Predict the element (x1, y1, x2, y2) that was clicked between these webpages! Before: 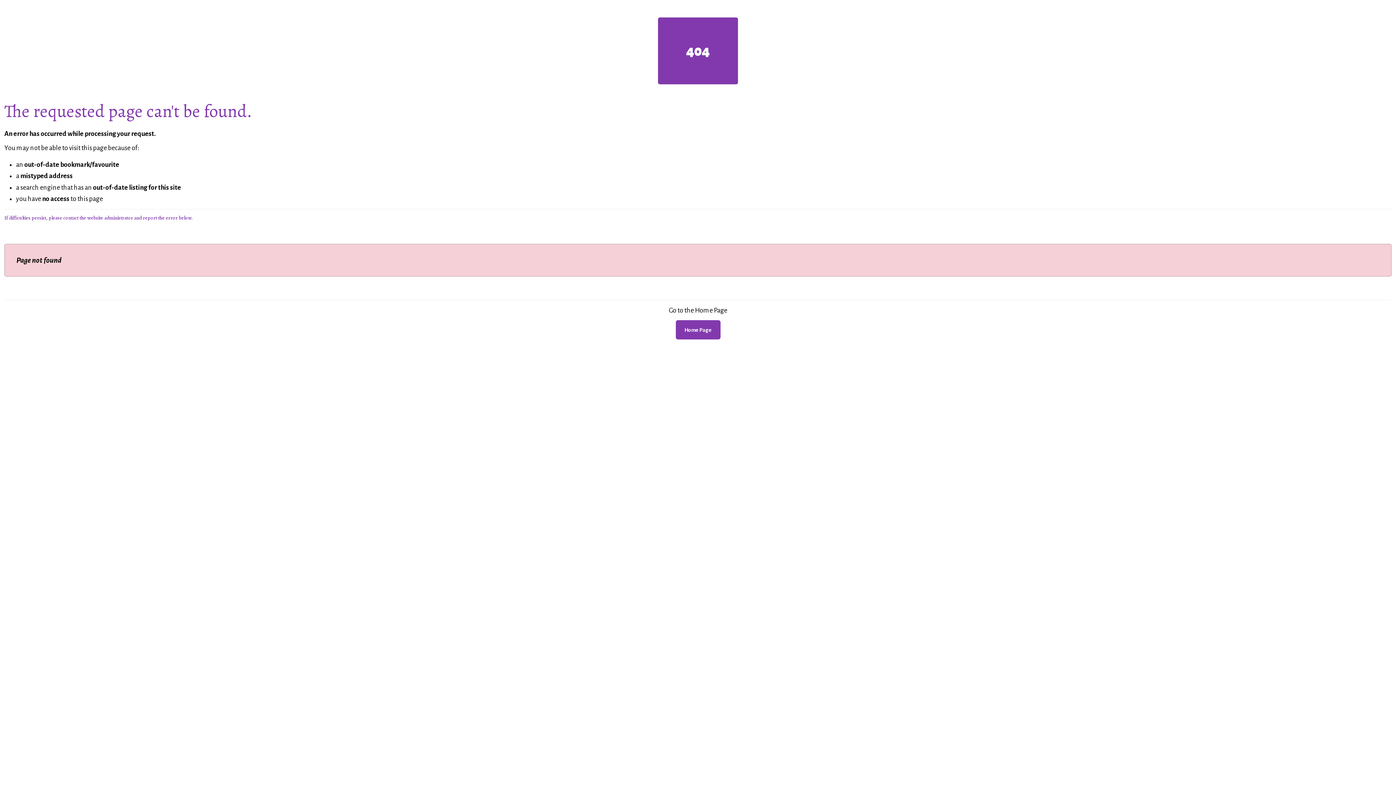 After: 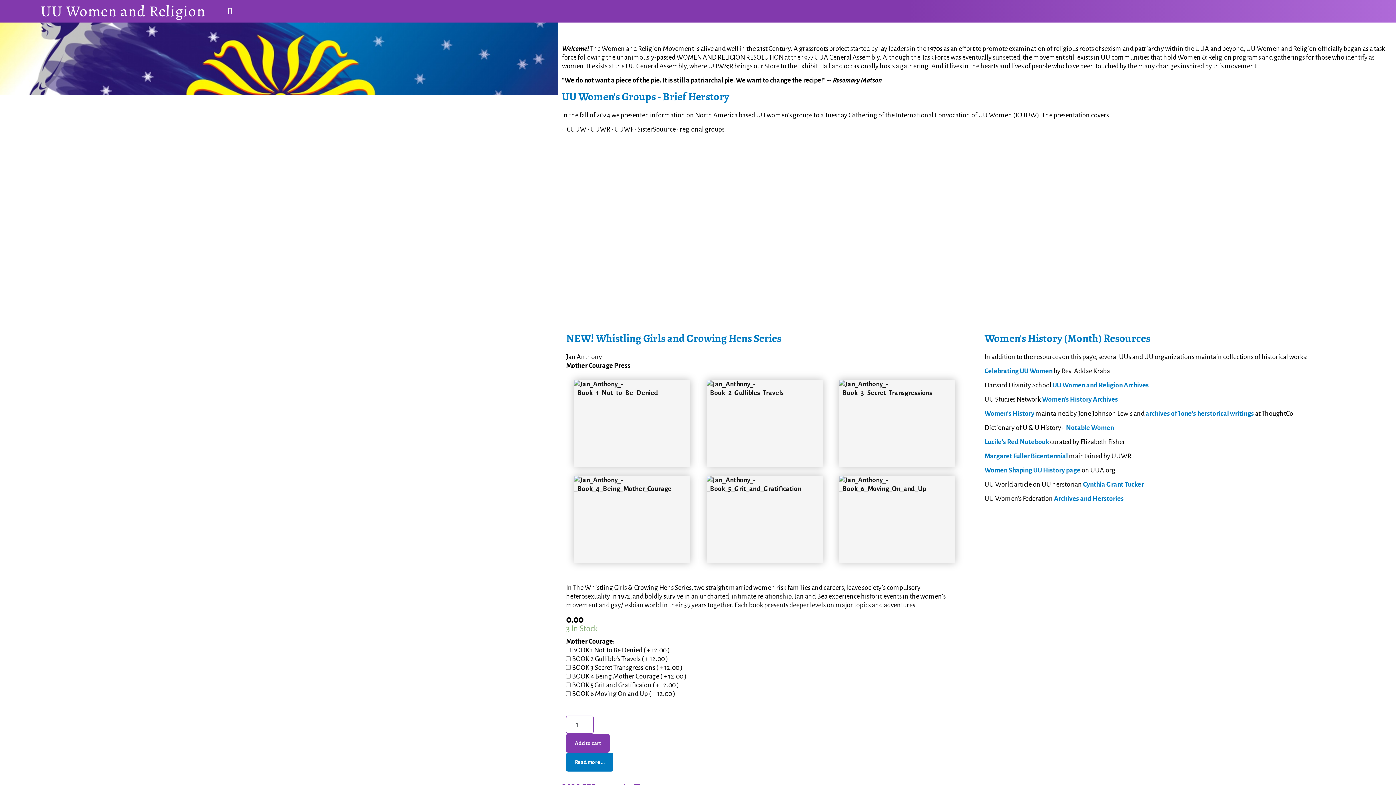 Action: bbox: (675, 320, 720, 339) label: Home Page